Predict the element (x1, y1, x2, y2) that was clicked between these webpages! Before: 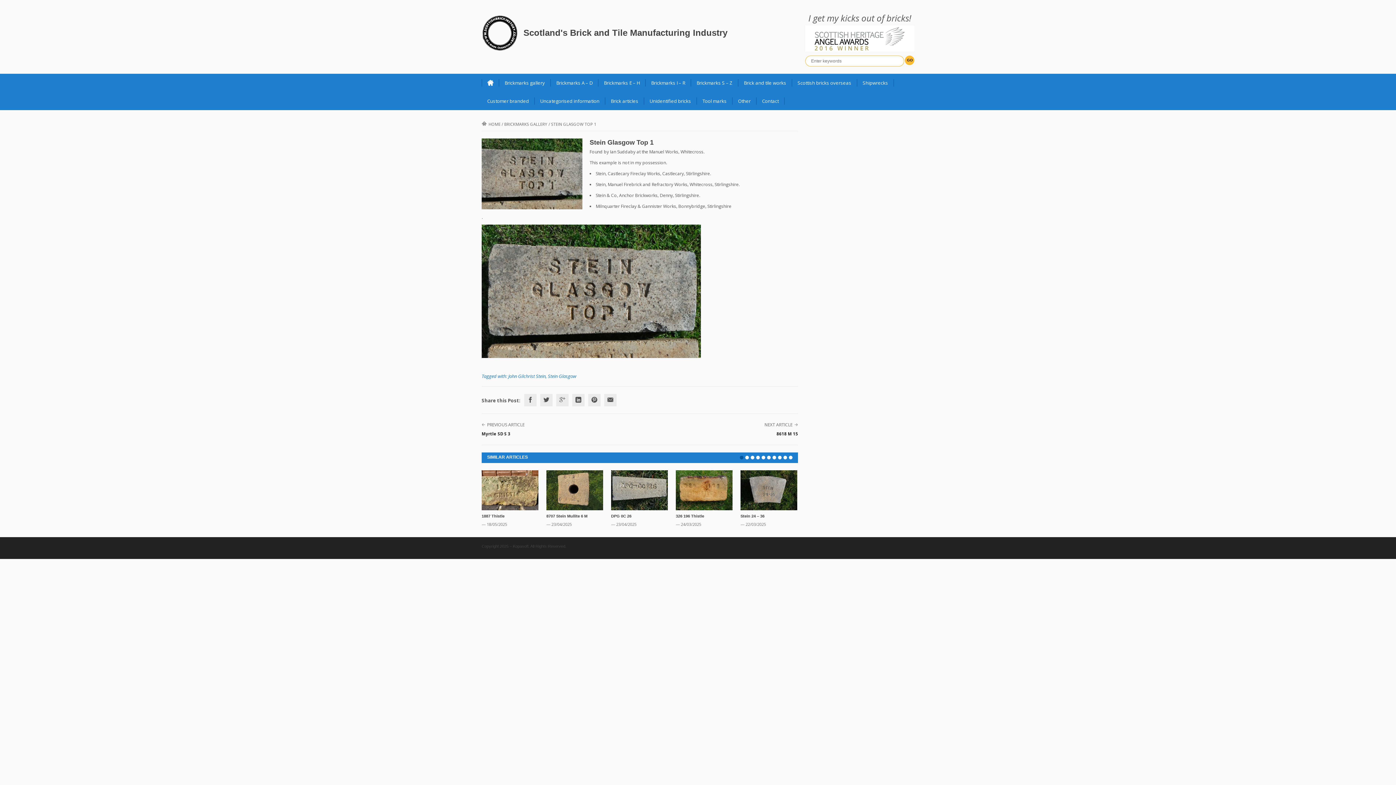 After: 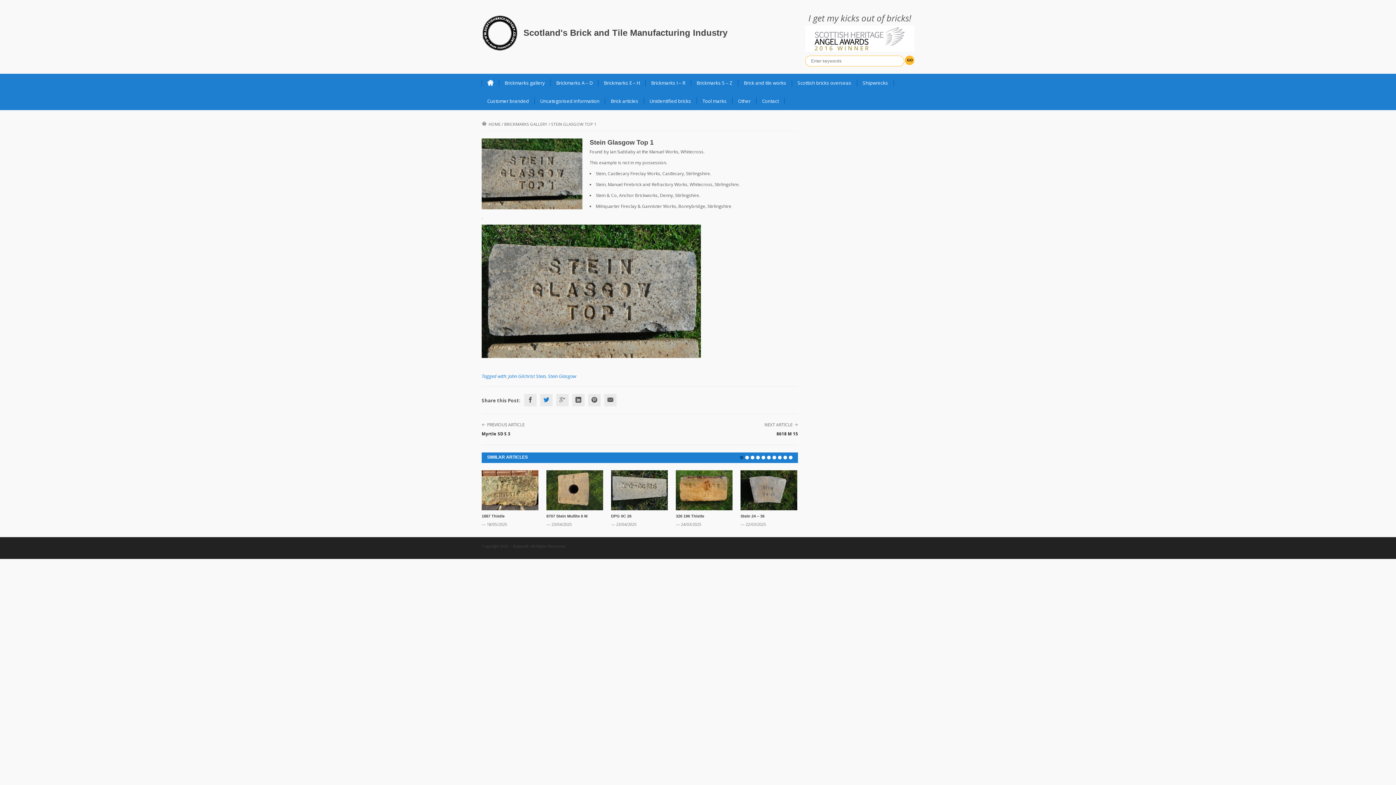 Action: bbox: (540, 394, 552, 406)